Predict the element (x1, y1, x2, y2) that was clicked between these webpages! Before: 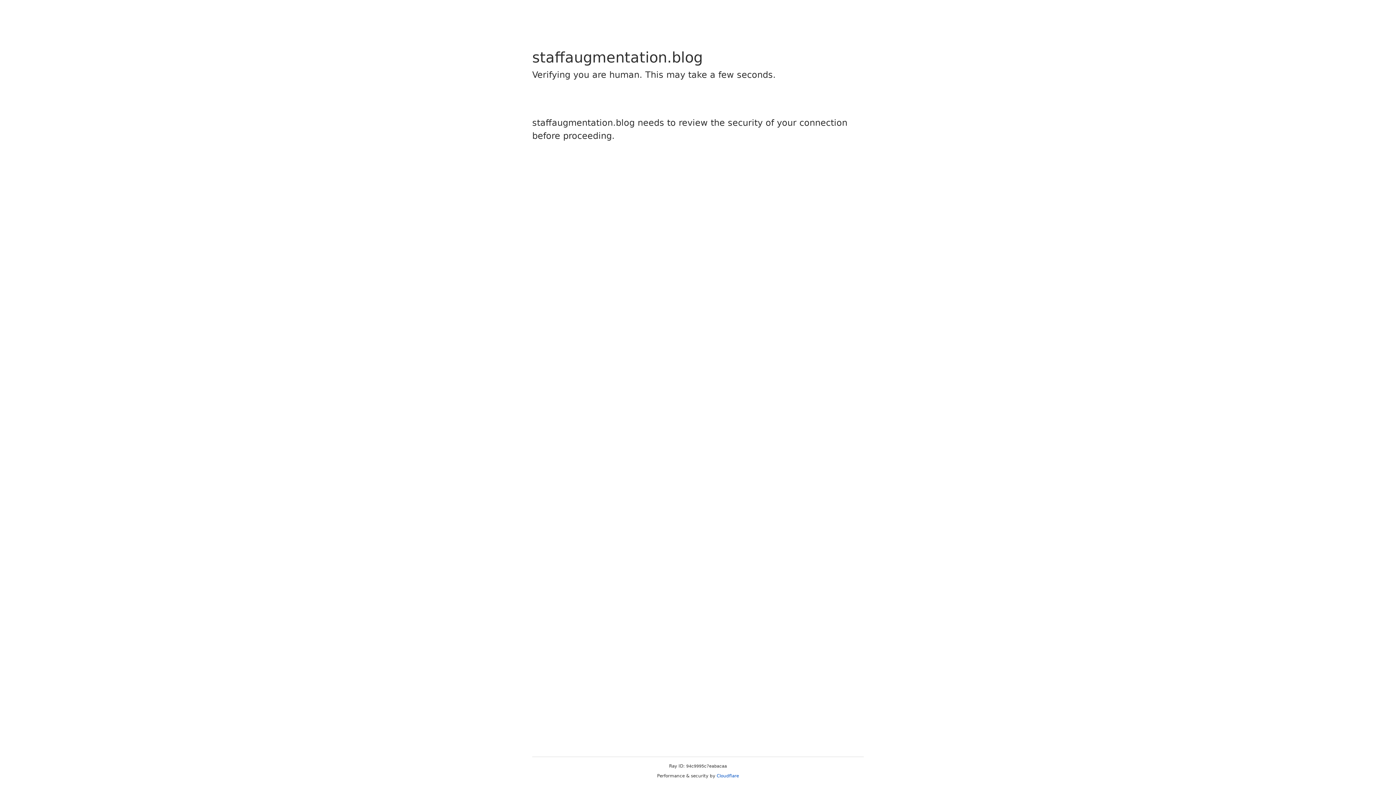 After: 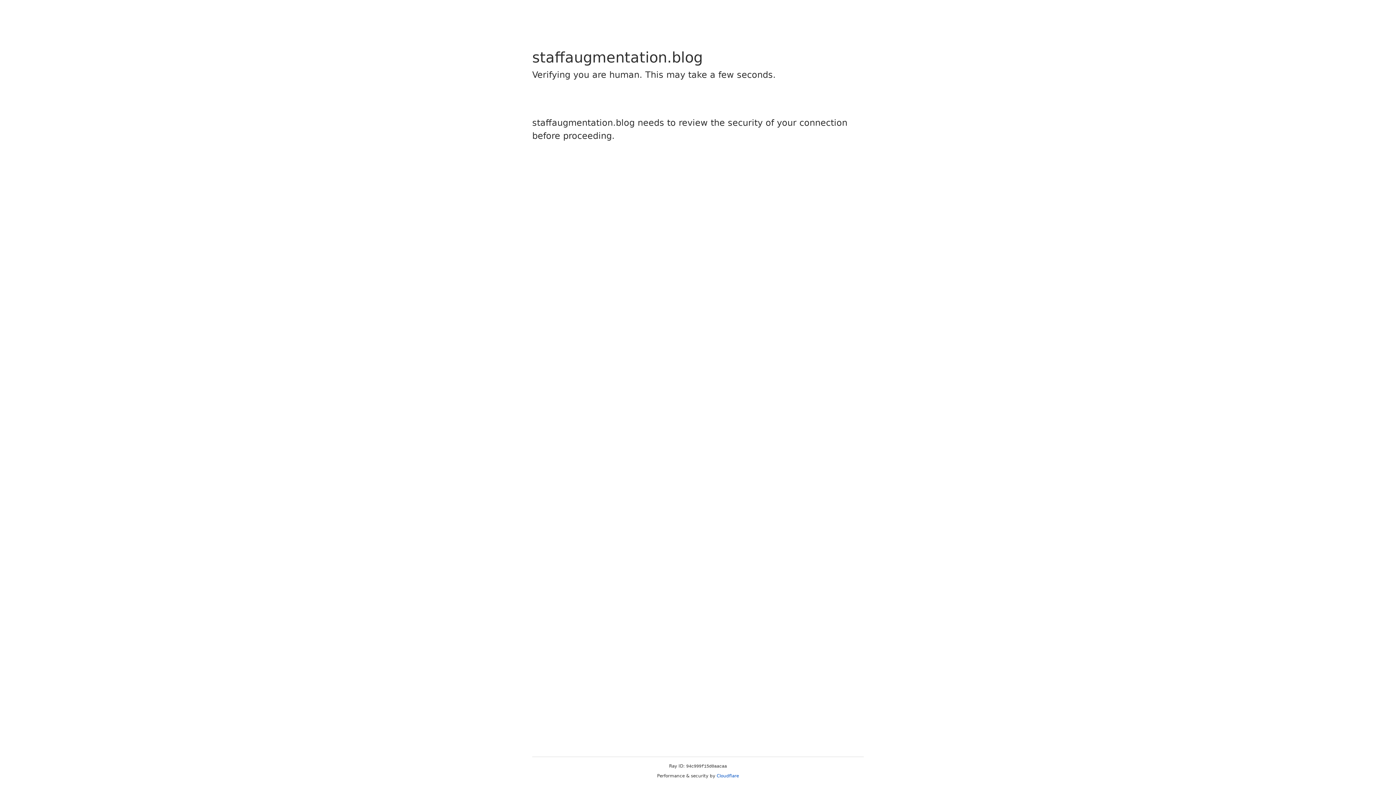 Action: bbox: (716, 773, 739, 778) label: Cloudflare